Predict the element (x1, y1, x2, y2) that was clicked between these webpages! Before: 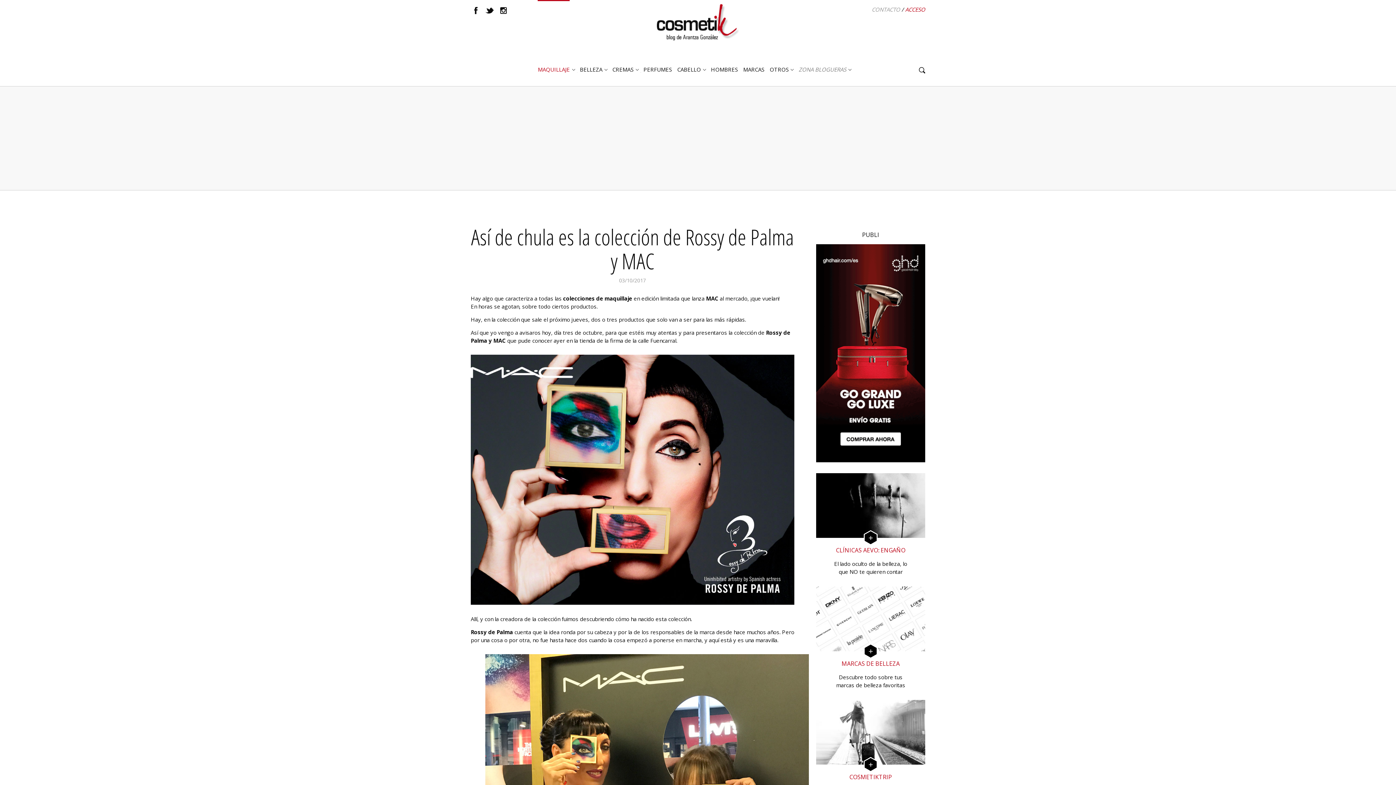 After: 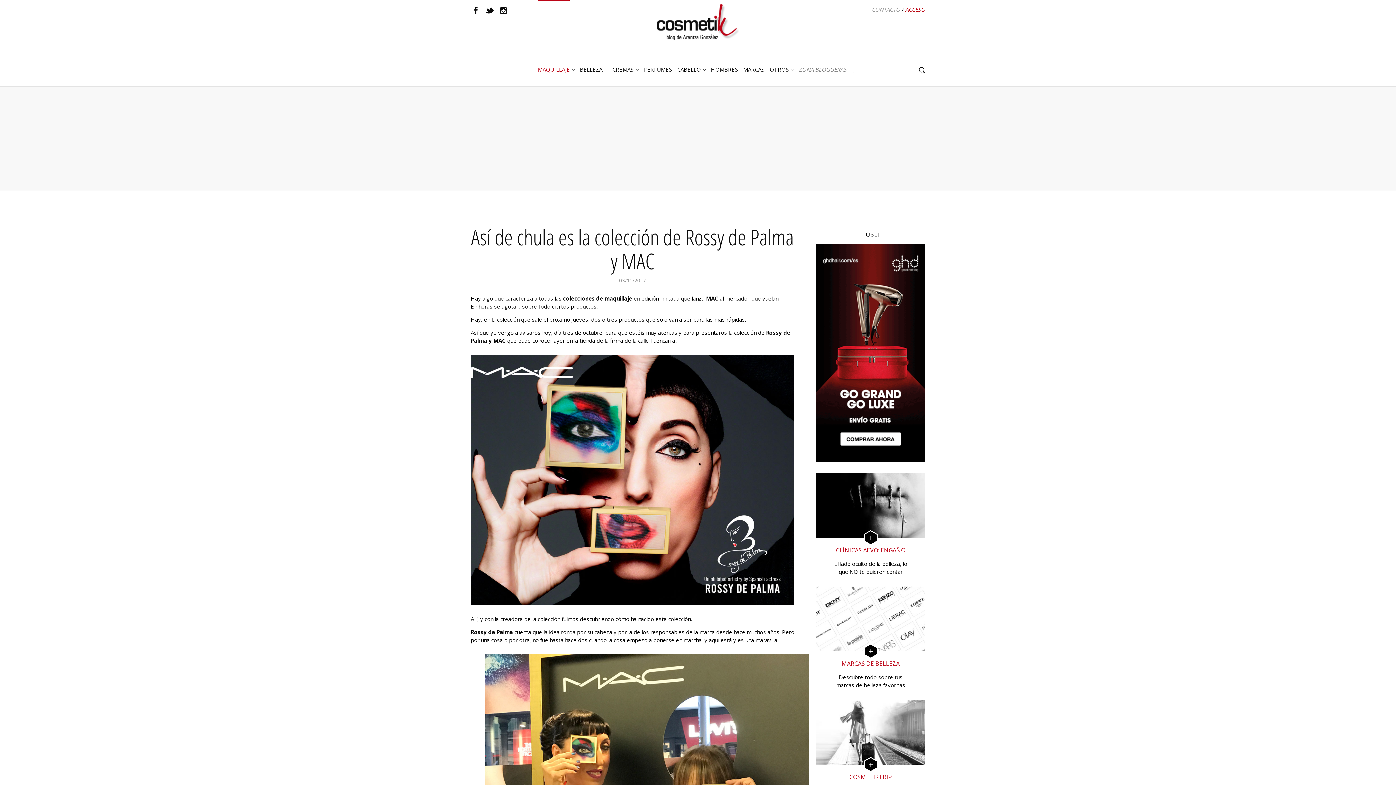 Action: bbox: (470, 5, 481, 15)